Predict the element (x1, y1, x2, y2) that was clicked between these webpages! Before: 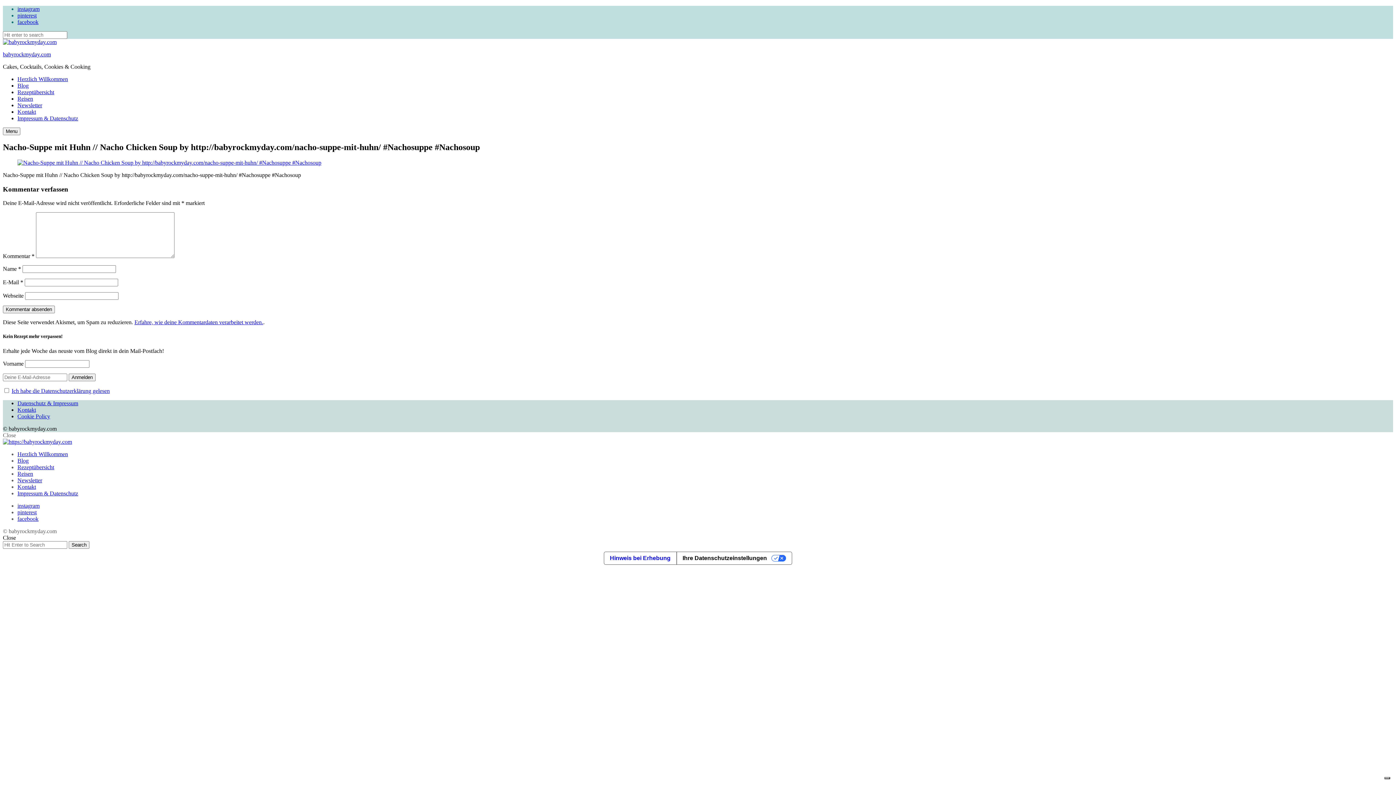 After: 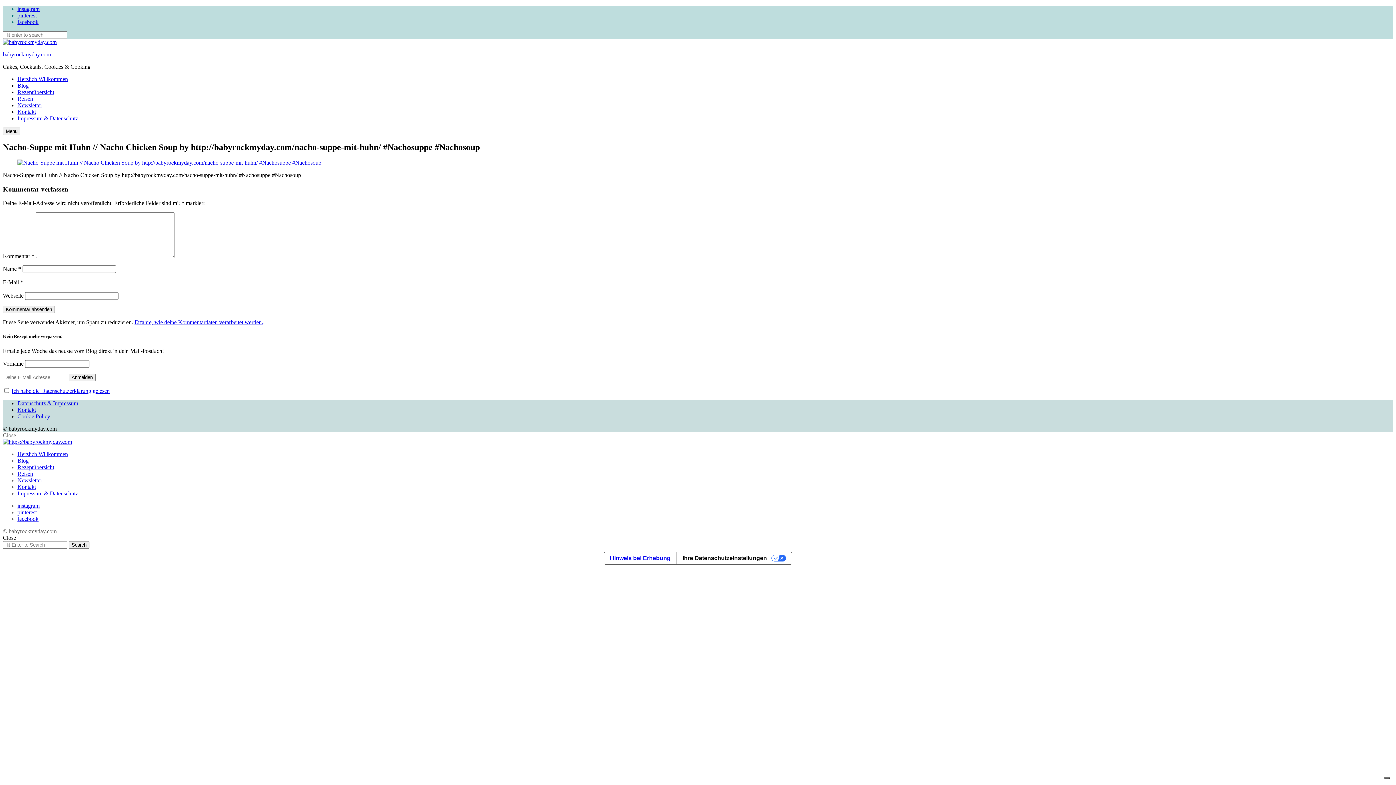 Action: bbox: (17, 18, 38, 25) label: facebook